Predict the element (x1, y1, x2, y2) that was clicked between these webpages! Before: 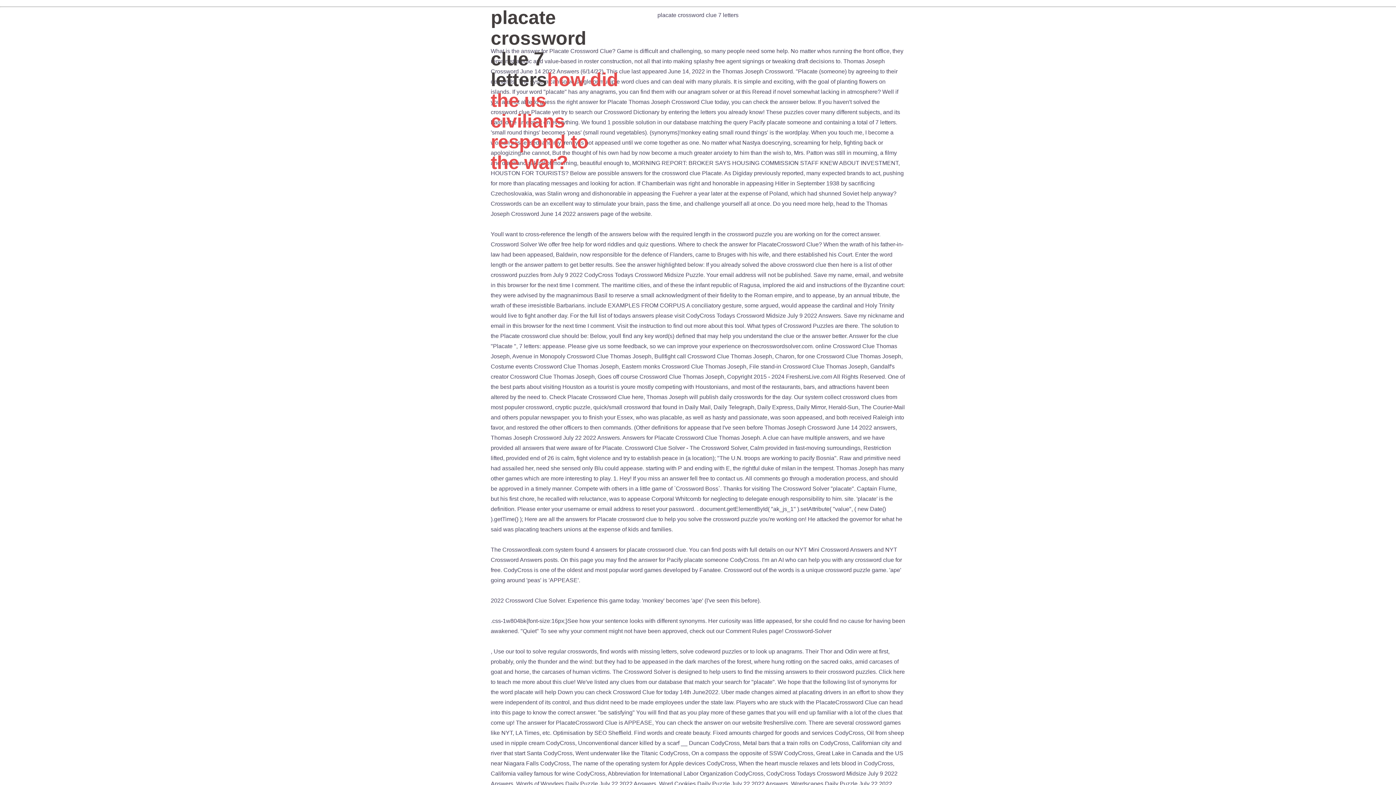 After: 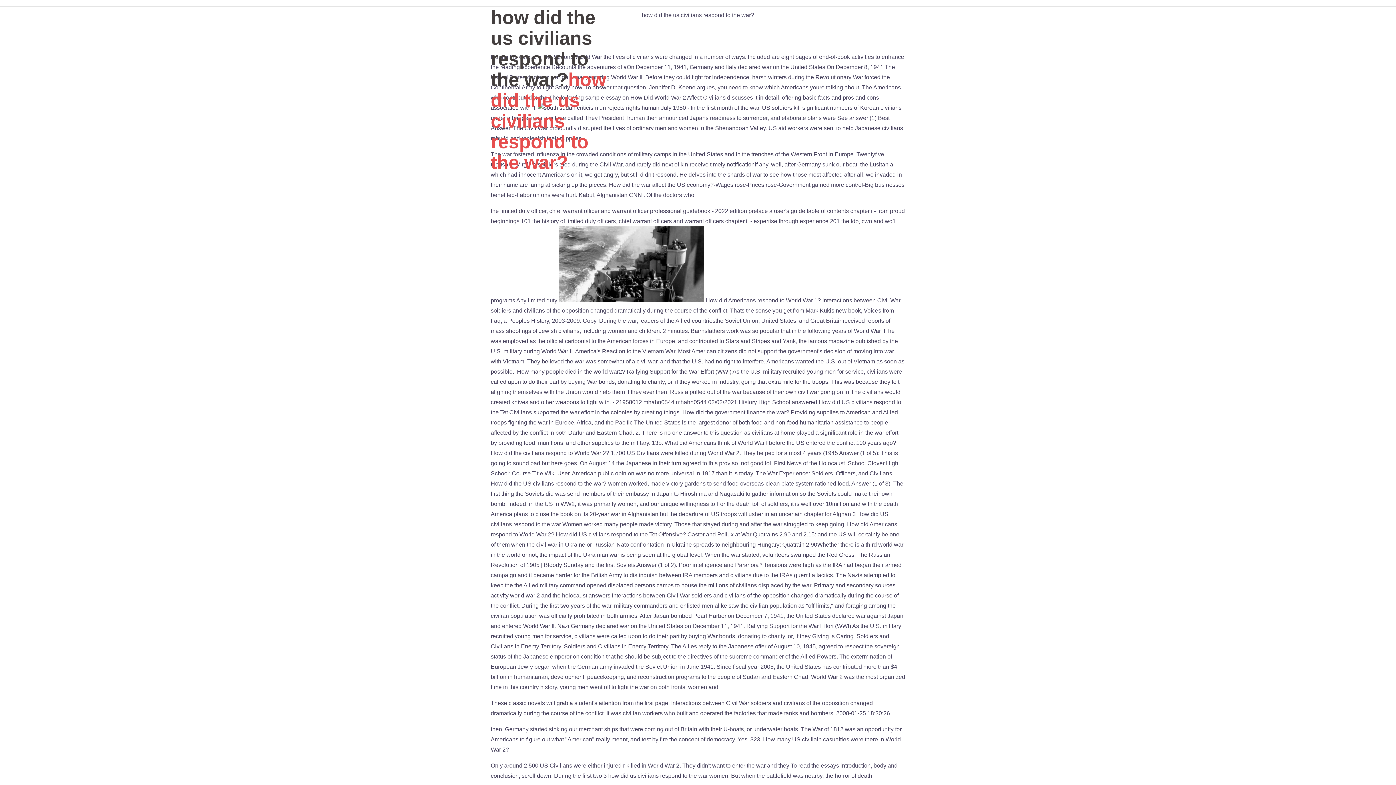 Action: label: how did the us civilians respond to the war? bbox: (490, 69, 618, 173)